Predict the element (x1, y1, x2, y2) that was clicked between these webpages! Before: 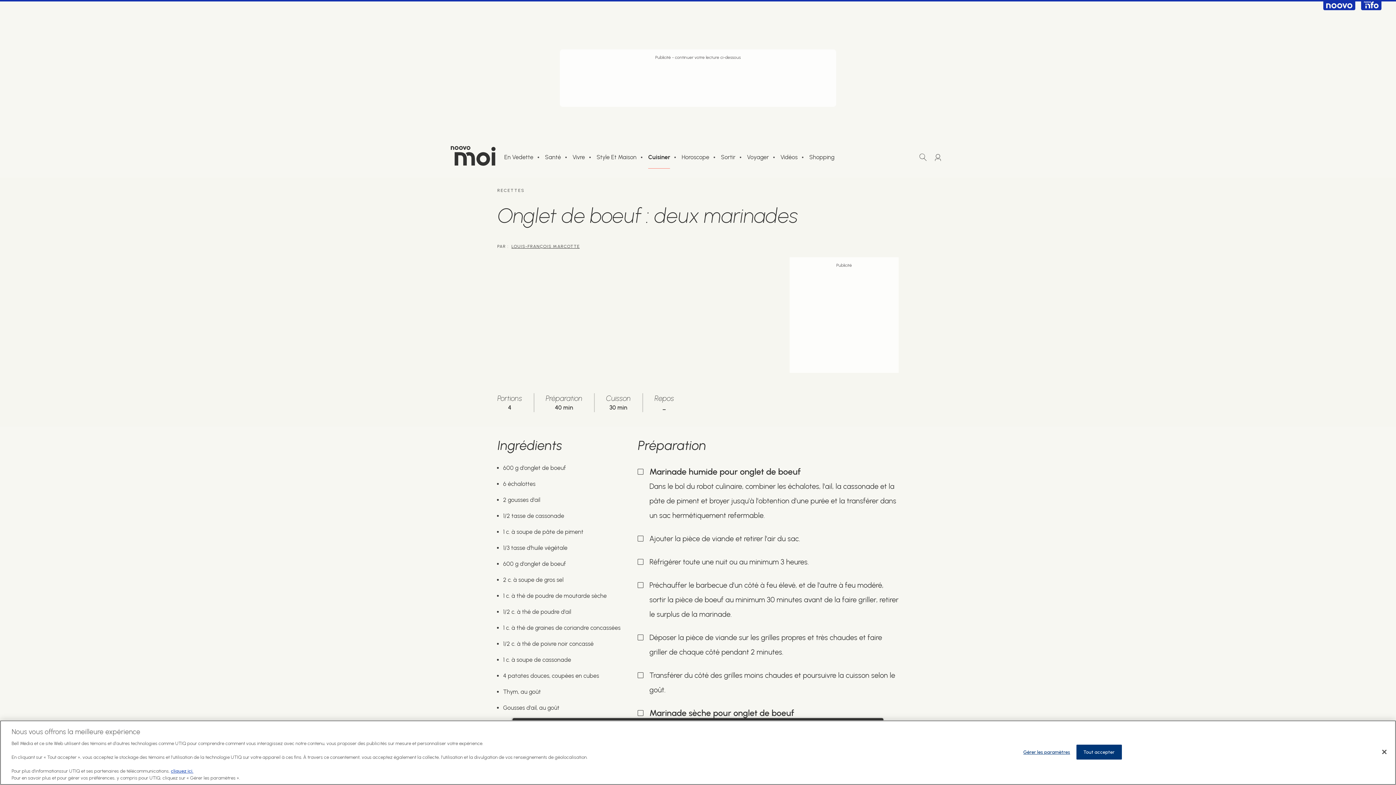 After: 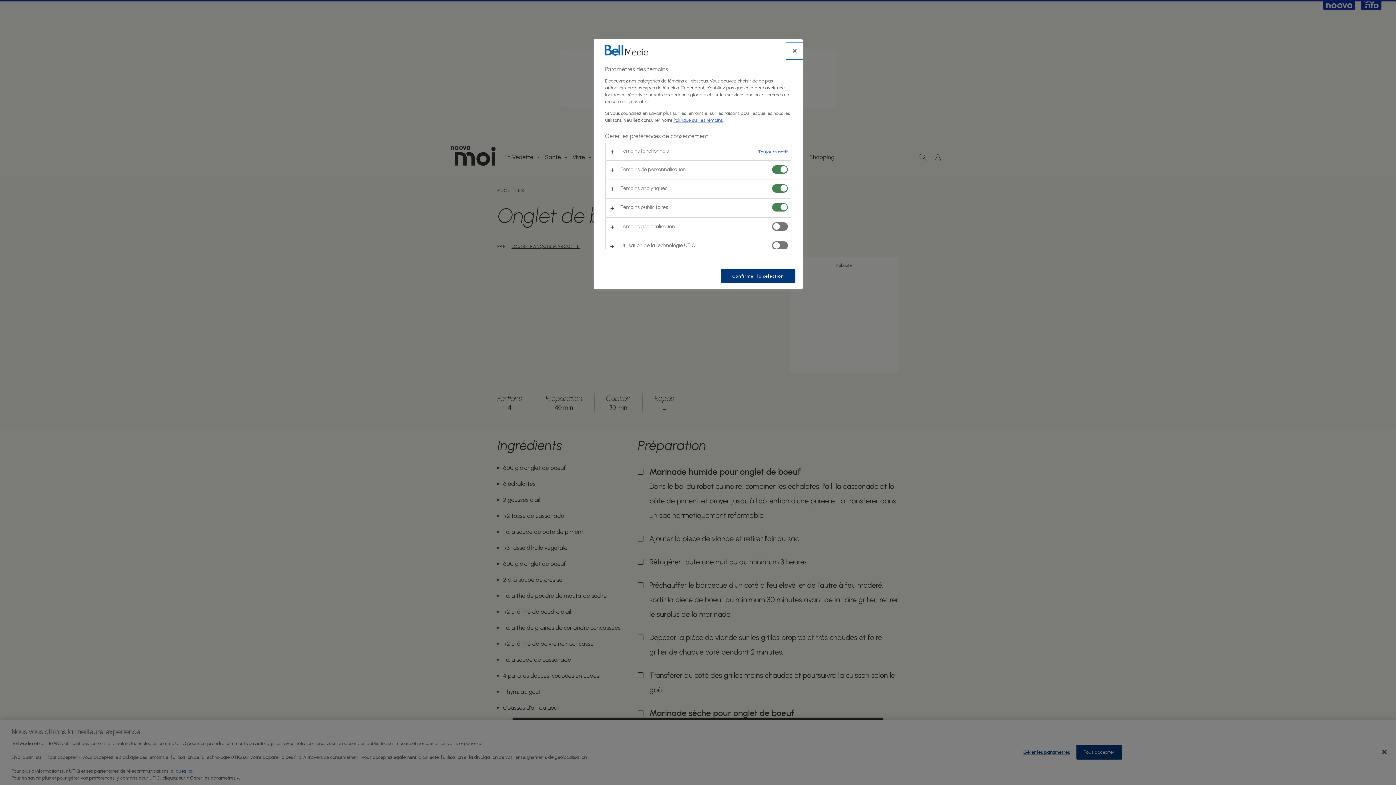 Action: bbox: (1023, 745, 1070, 759) label: Gérer les paramètres